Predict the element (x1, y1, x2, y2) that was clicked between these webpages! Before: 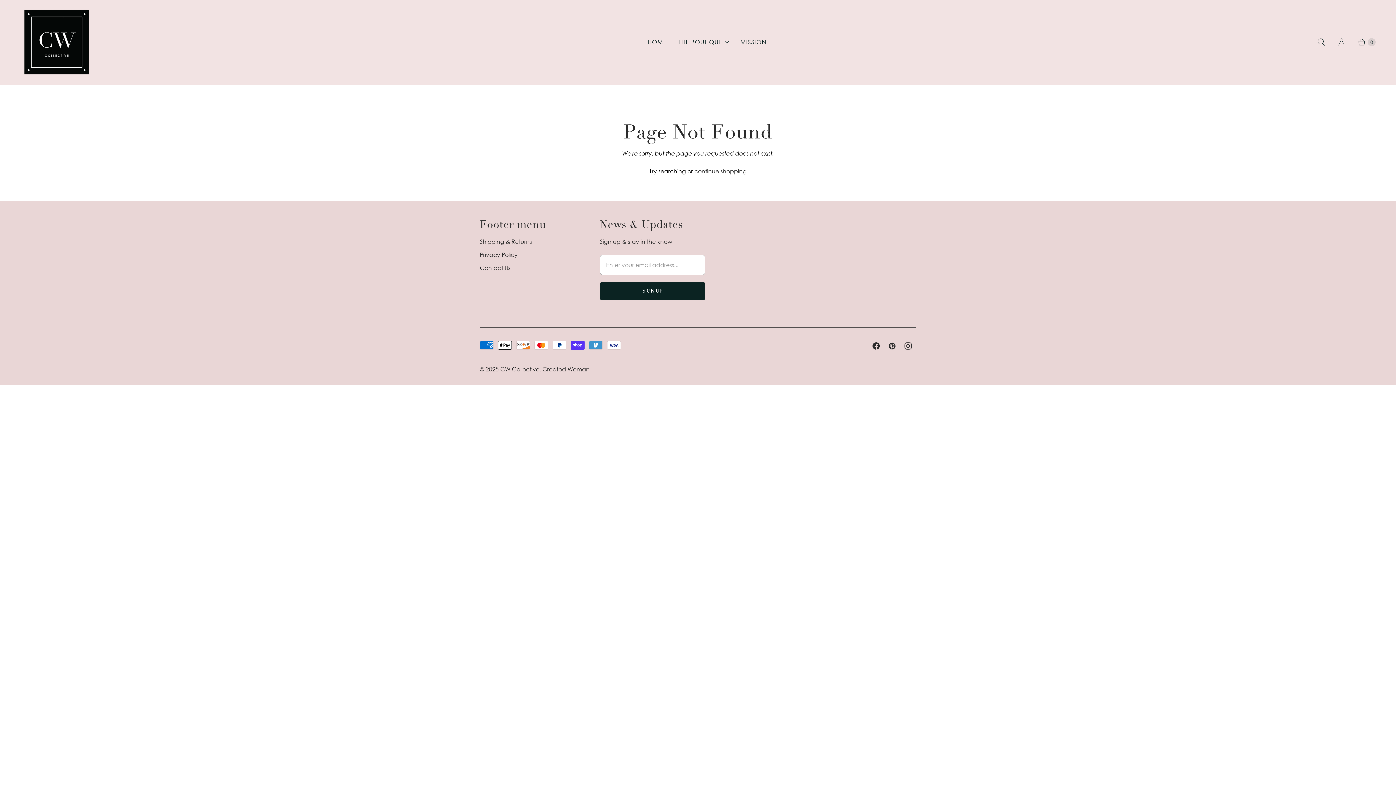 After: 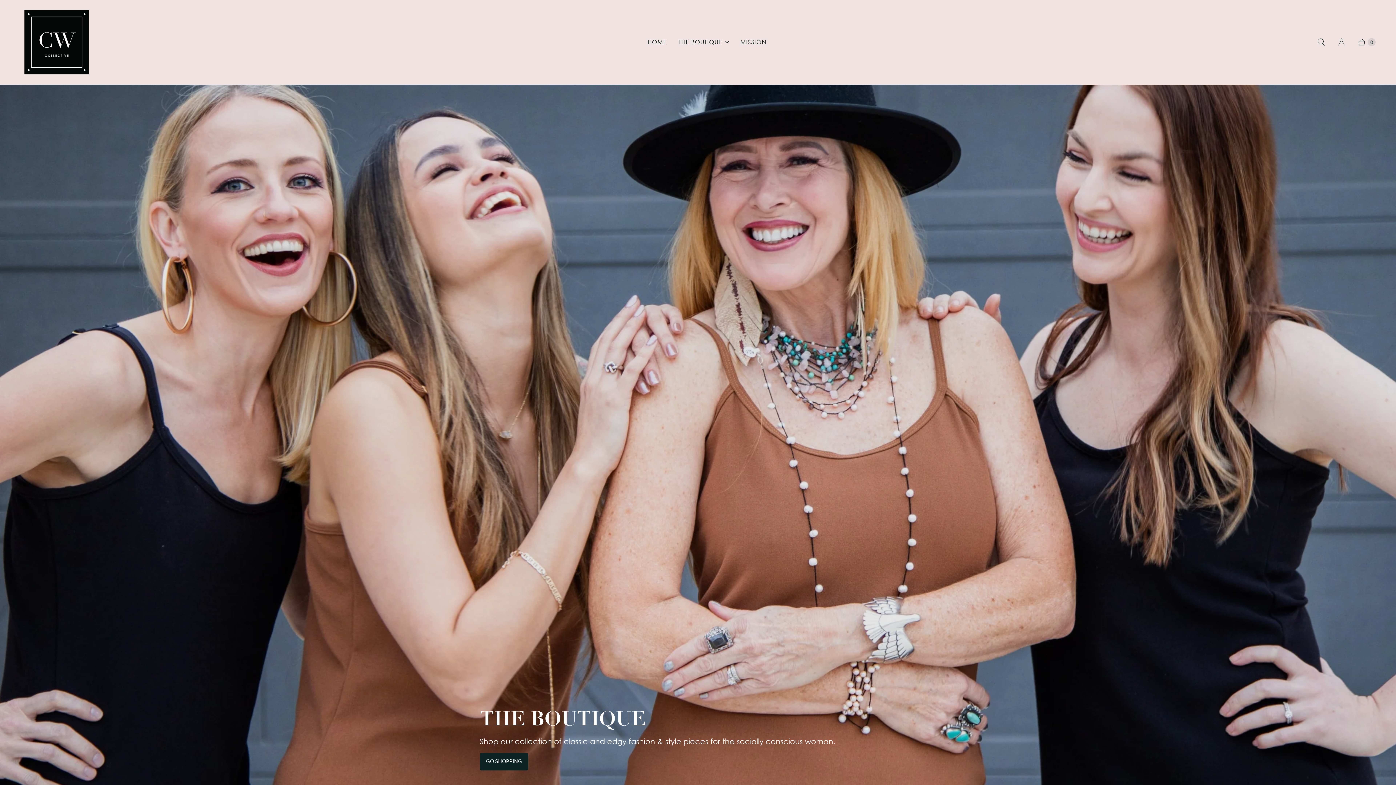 Action: bbox: (20, 5, 93, 78) label: CW Collective